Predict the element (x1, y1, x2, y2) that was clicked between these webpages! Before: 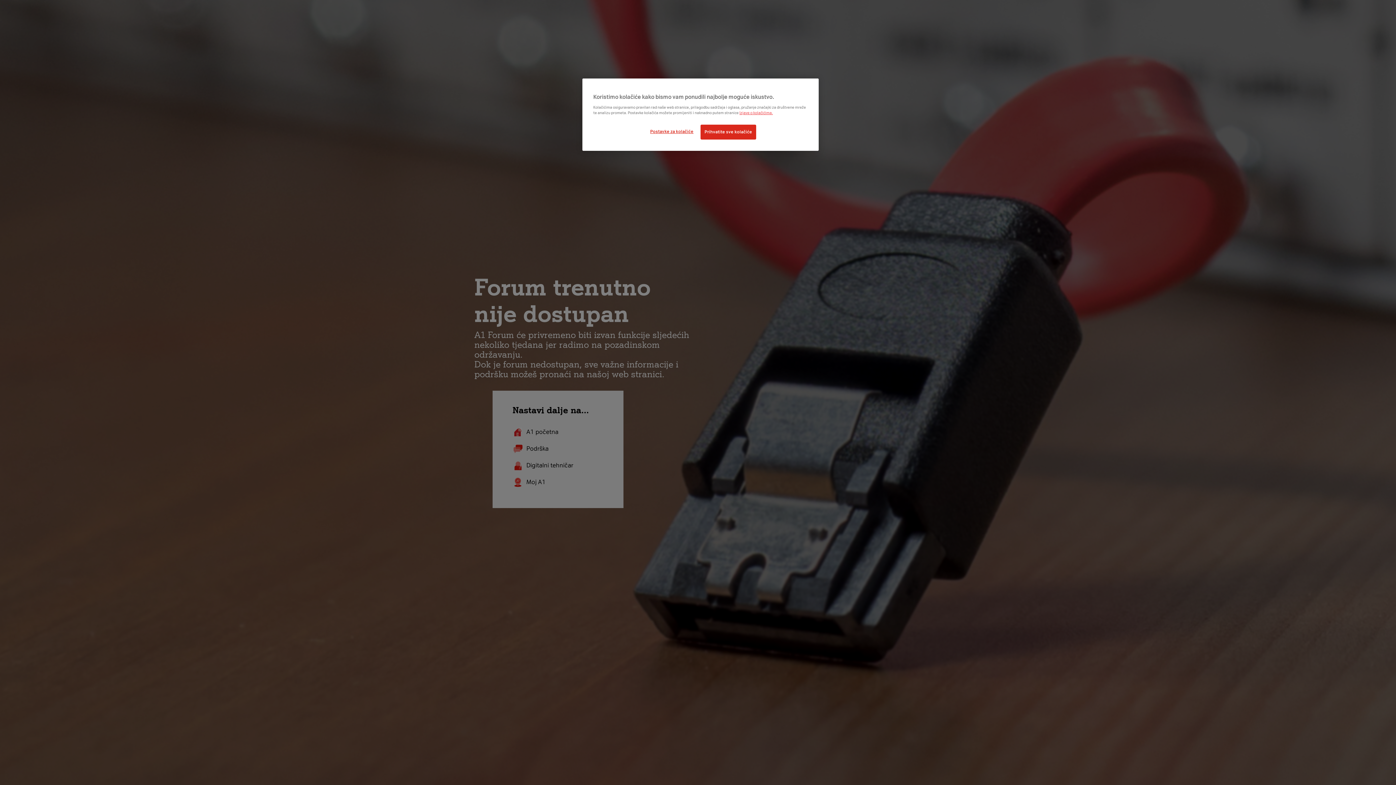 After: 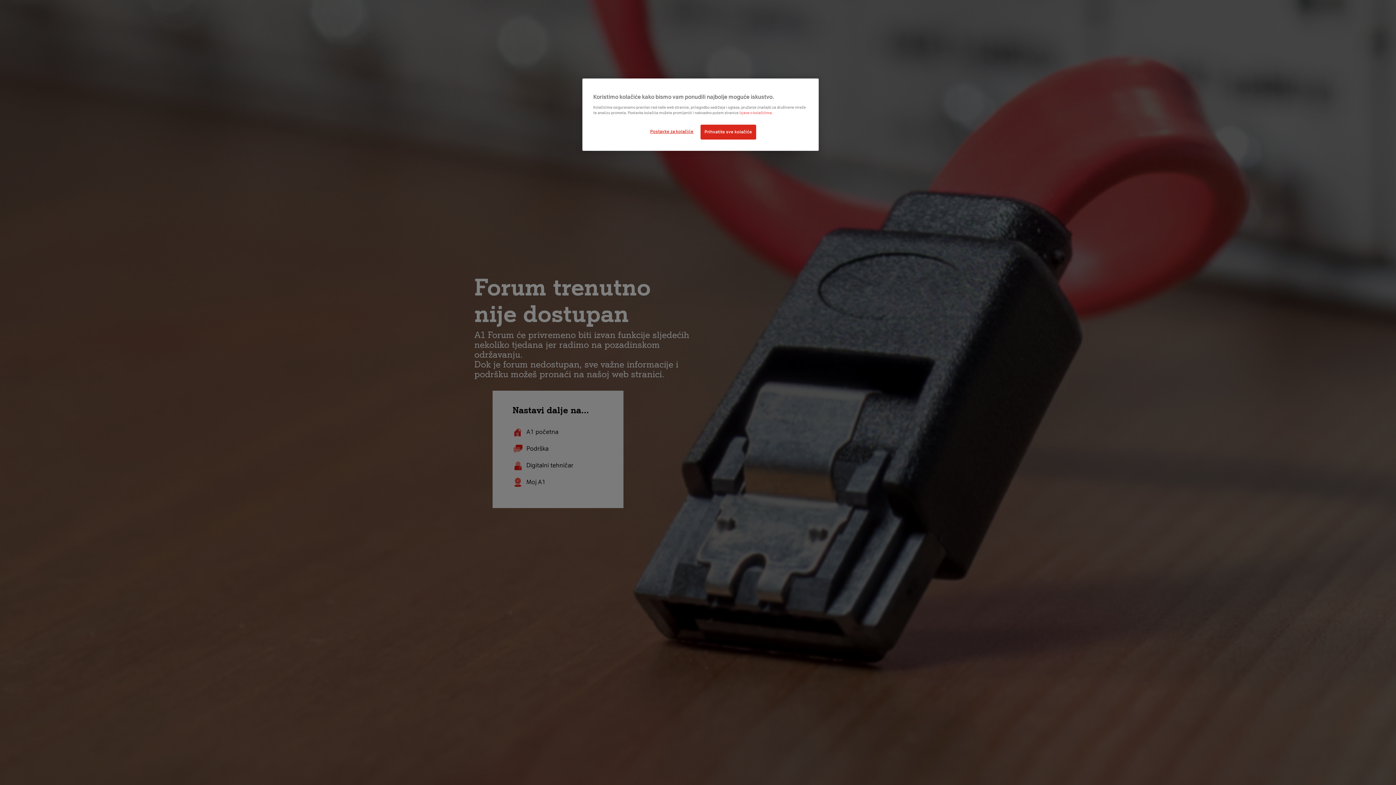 Action: label: Izjave o kolačićima. bbox: (739, 110, 773, 115)